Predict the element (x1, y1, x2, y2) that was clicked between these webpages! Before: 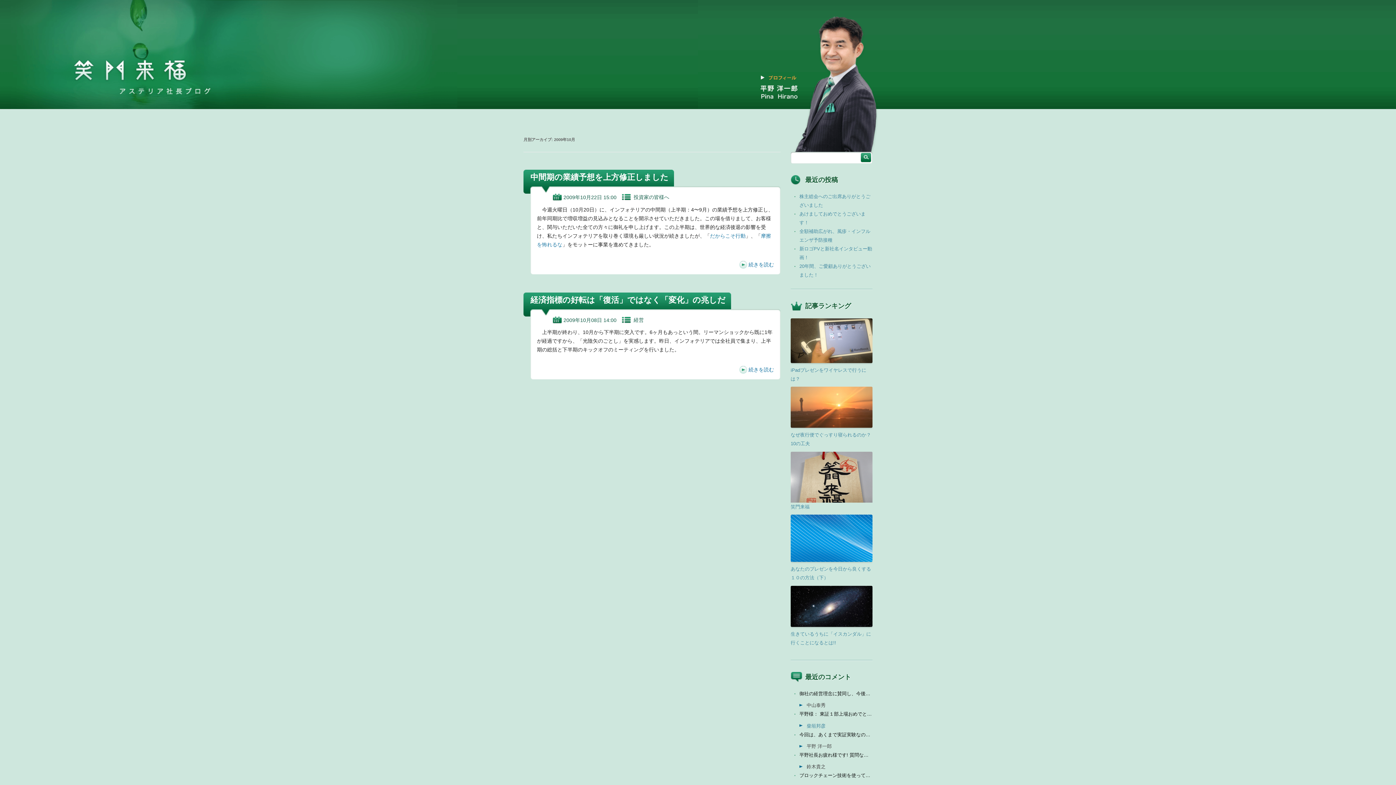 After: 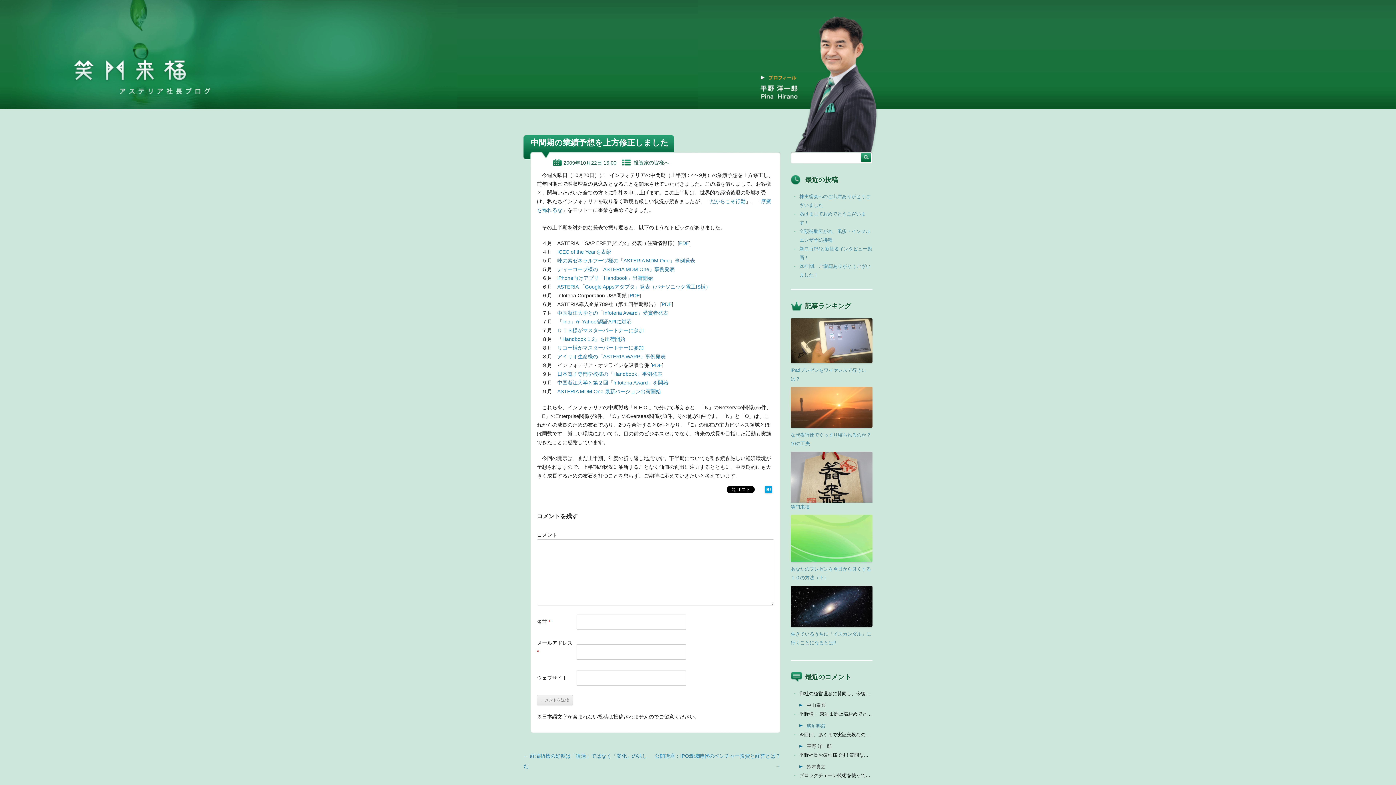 Action: label: 中間期の業績予想を上方修正しました bbox: (526, 169, 674, 186)